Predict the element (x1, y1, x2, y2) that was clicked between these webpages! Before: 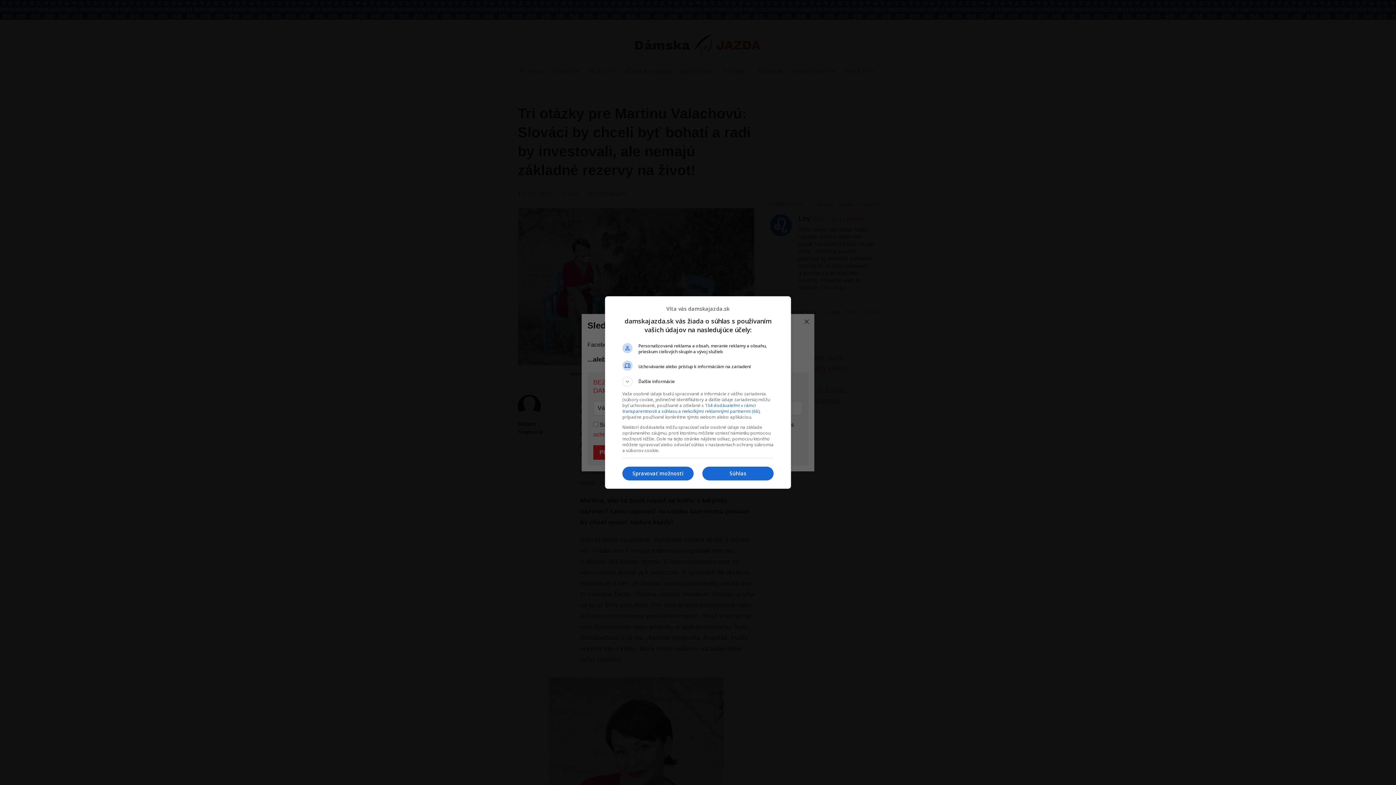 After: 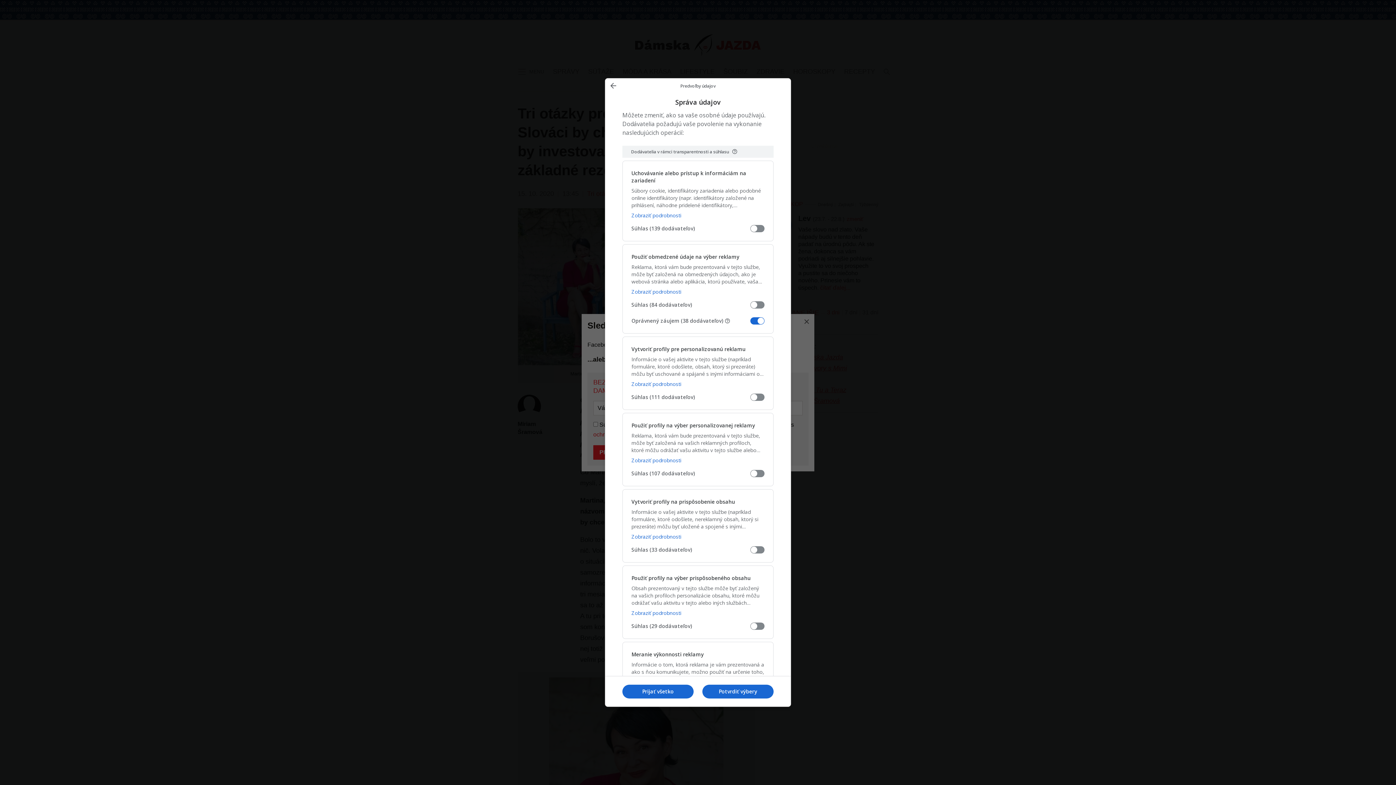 Action: label: Spravovať možnosti bbox: (622, 466, 693, 480)